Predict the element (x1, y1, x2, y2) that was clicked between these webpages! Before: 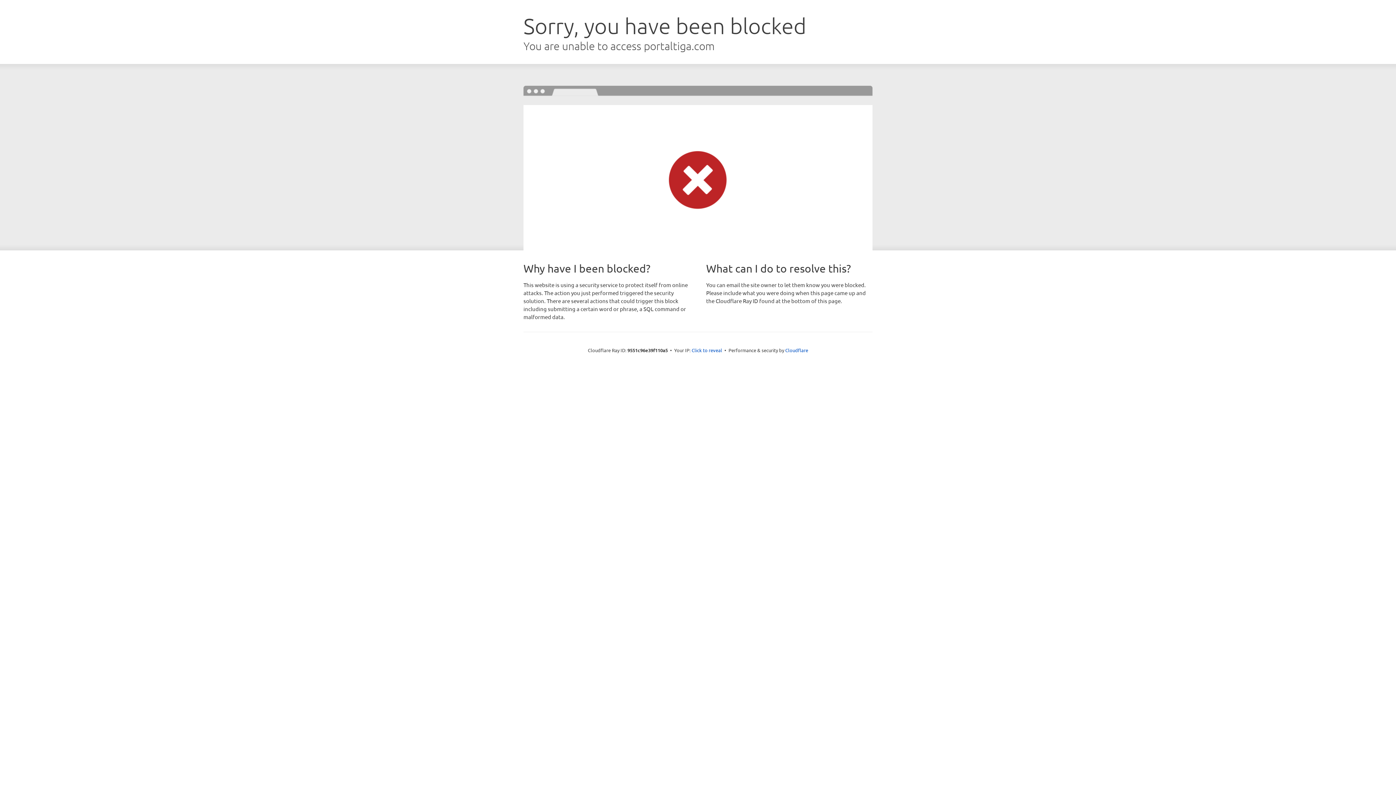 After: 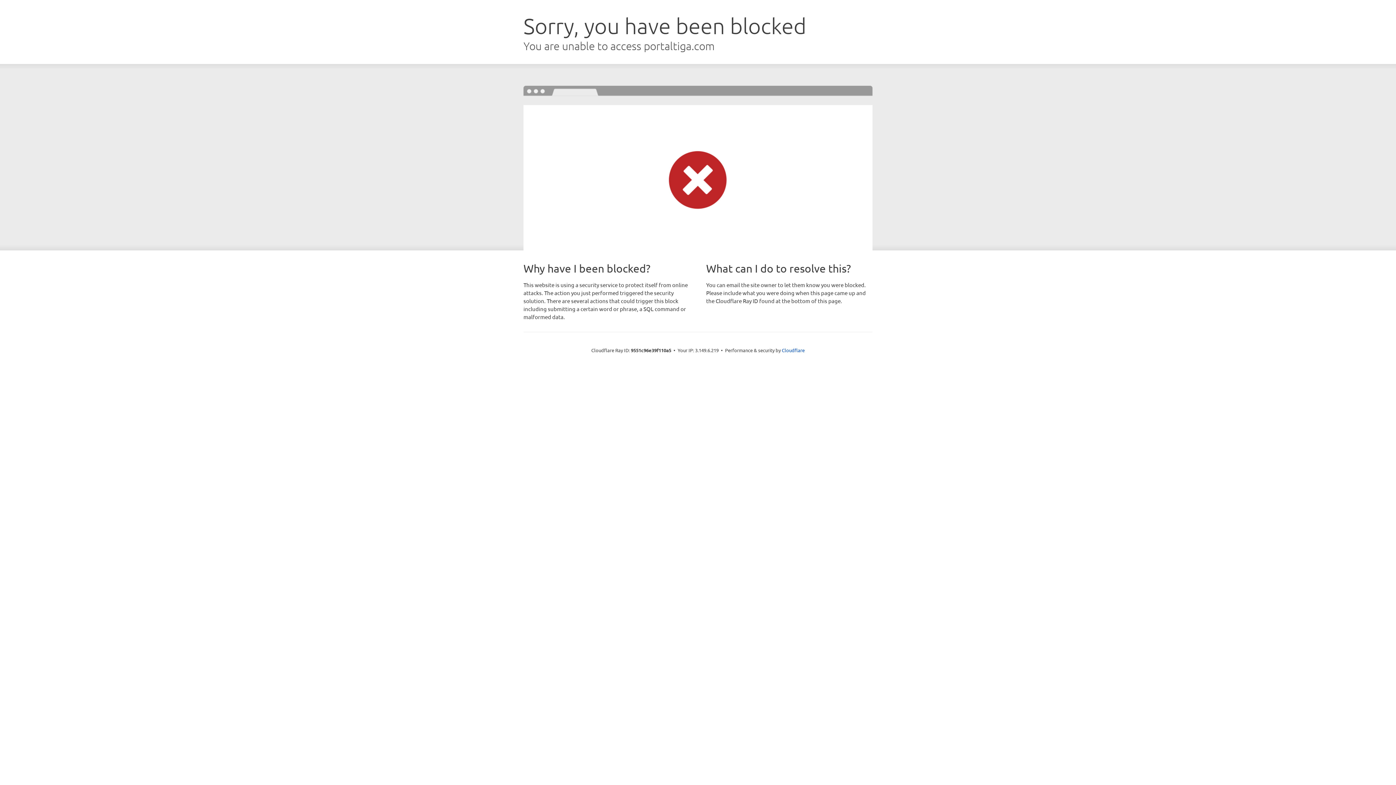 Action: label: Click to reveal bbox: (691, 346, 722, 353)